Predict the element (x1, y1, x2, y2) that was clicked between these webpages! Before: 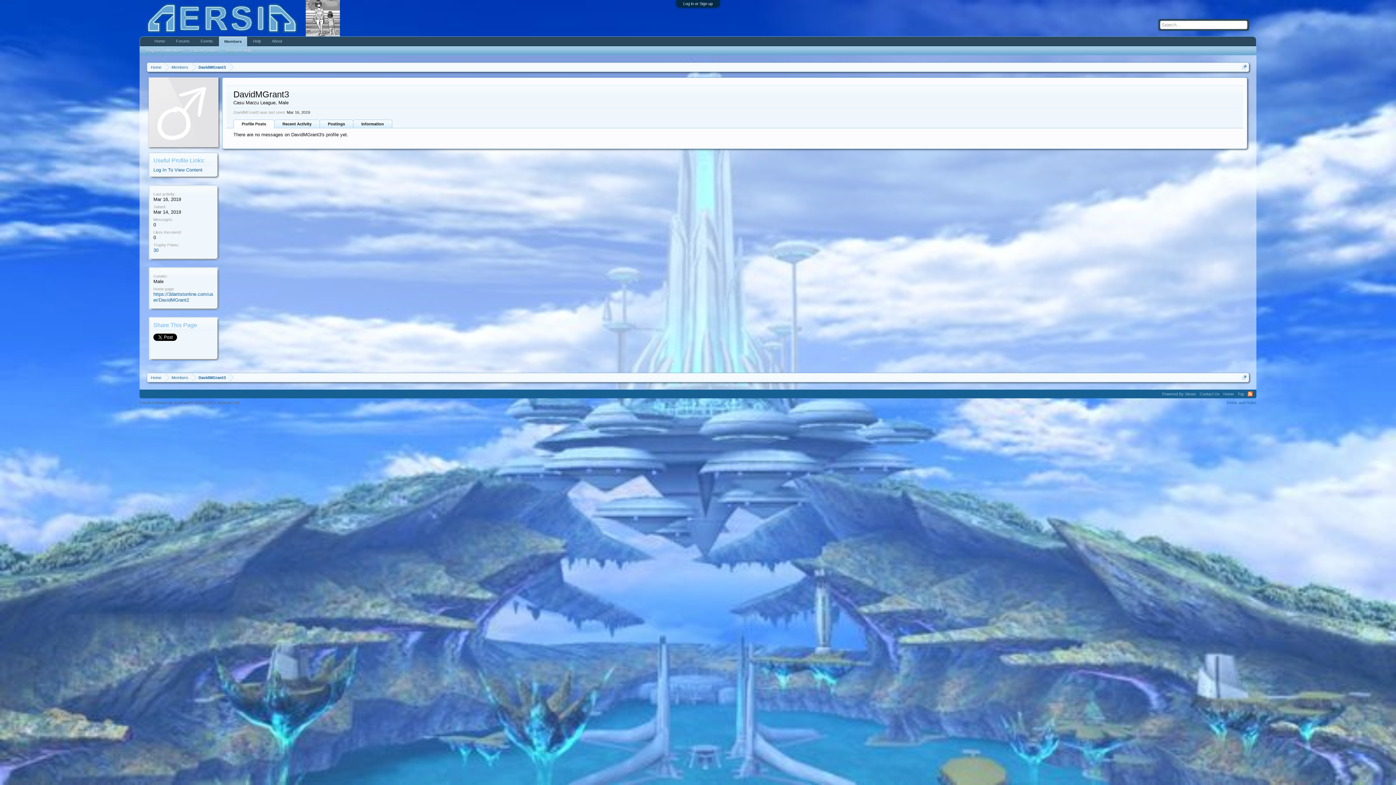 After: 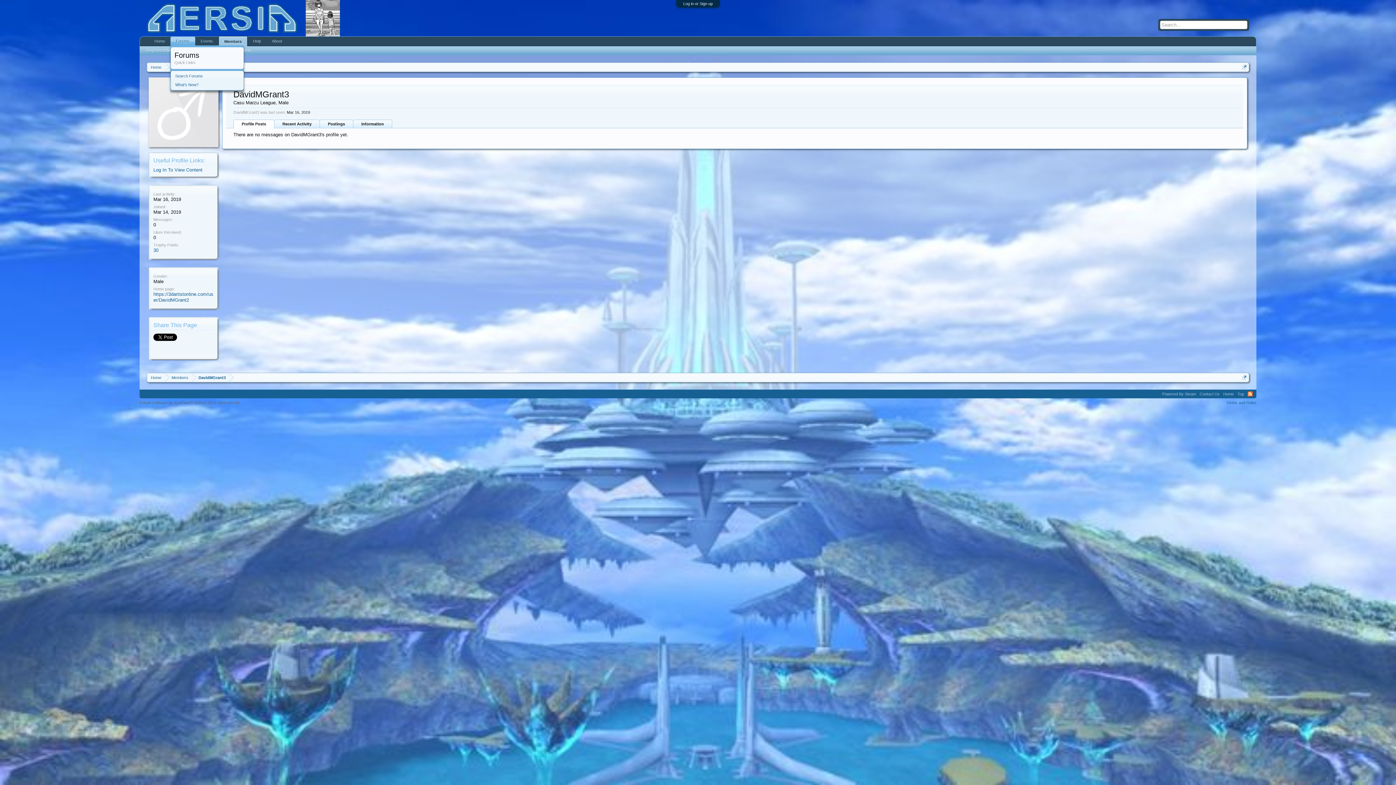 Action: bbox: (190, 36, 195, 45)